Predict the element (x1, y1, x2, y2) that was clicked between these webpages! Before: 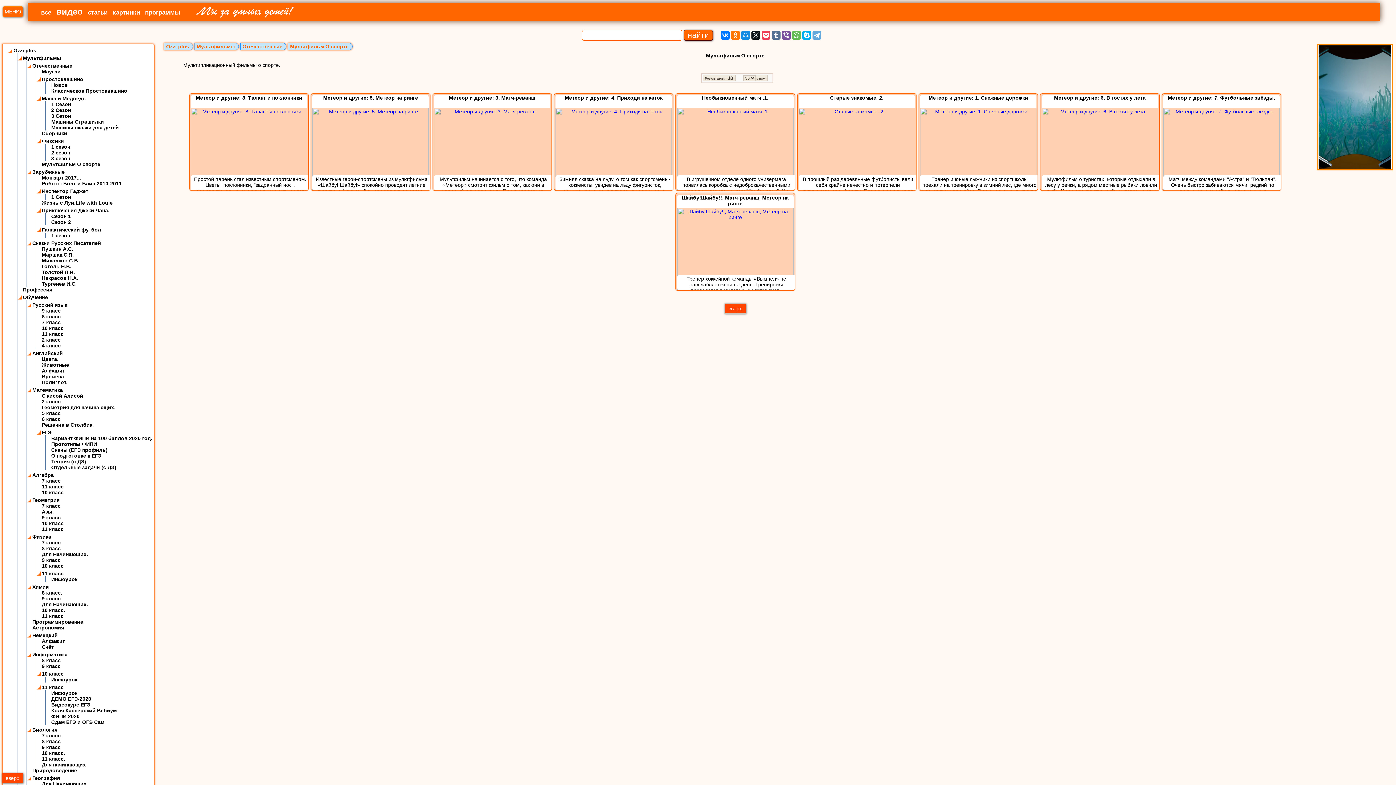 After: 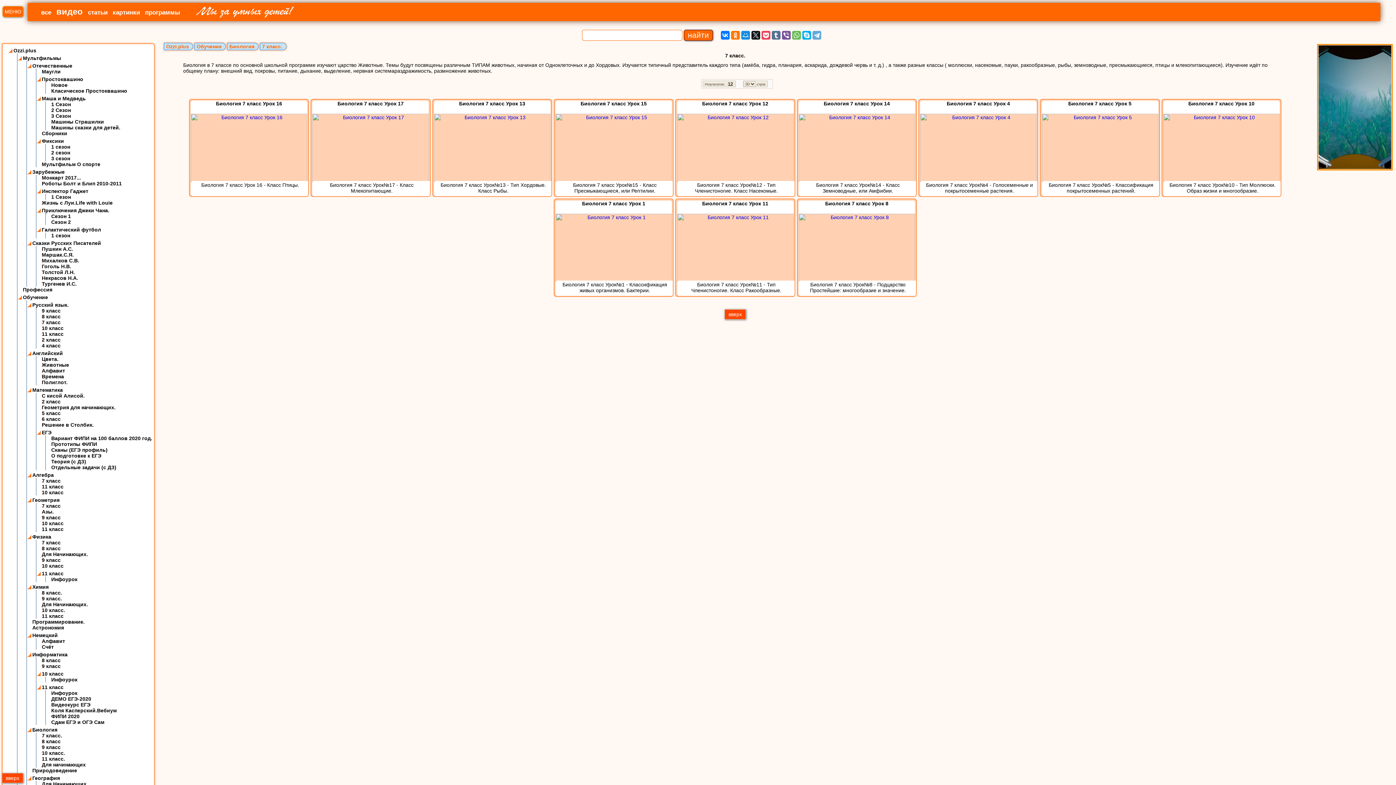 Action: label: 7 класс. bbox: (41, 733, 62, 738)